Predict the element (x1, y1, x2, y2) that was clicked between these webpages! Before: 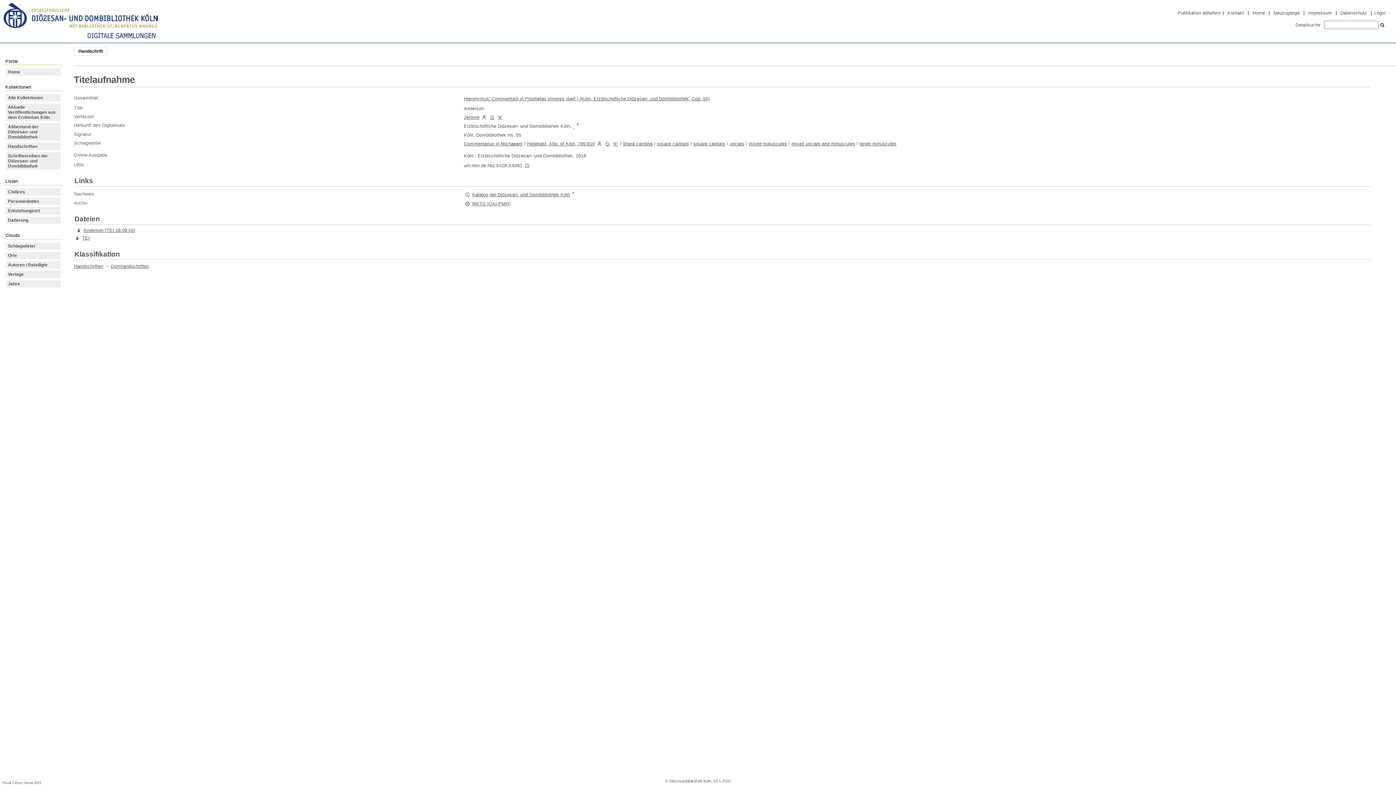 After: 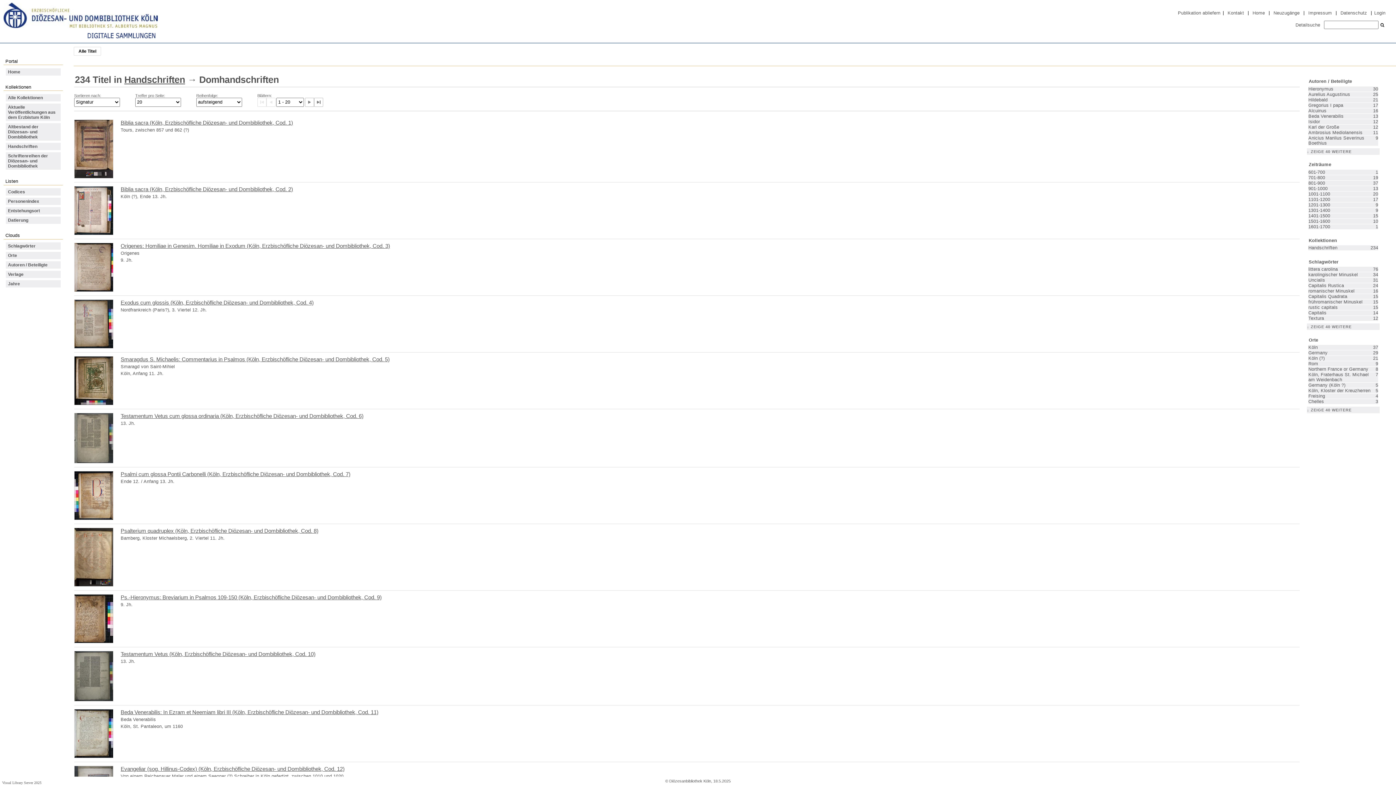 Action: bbox: (110, 263, 149, 269) label: Domhandschriften